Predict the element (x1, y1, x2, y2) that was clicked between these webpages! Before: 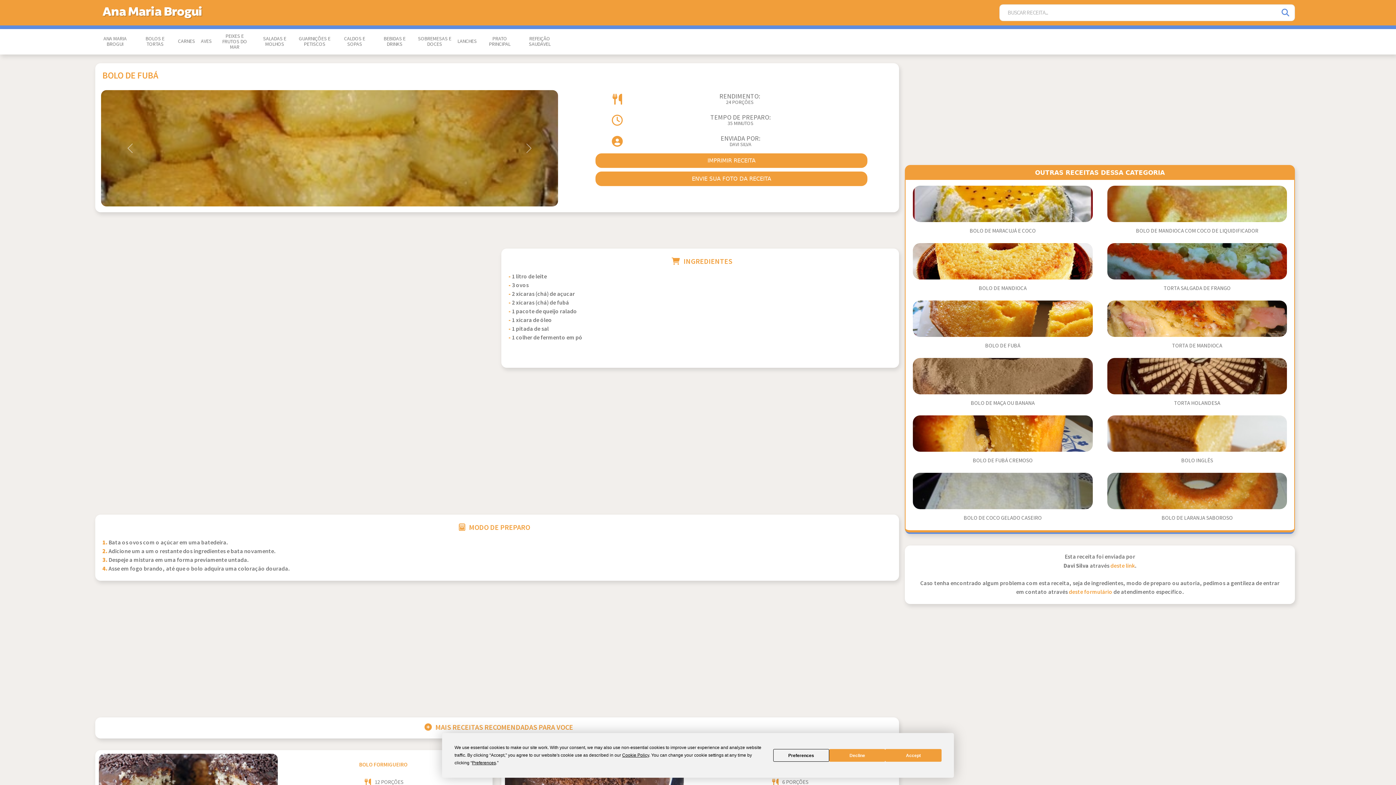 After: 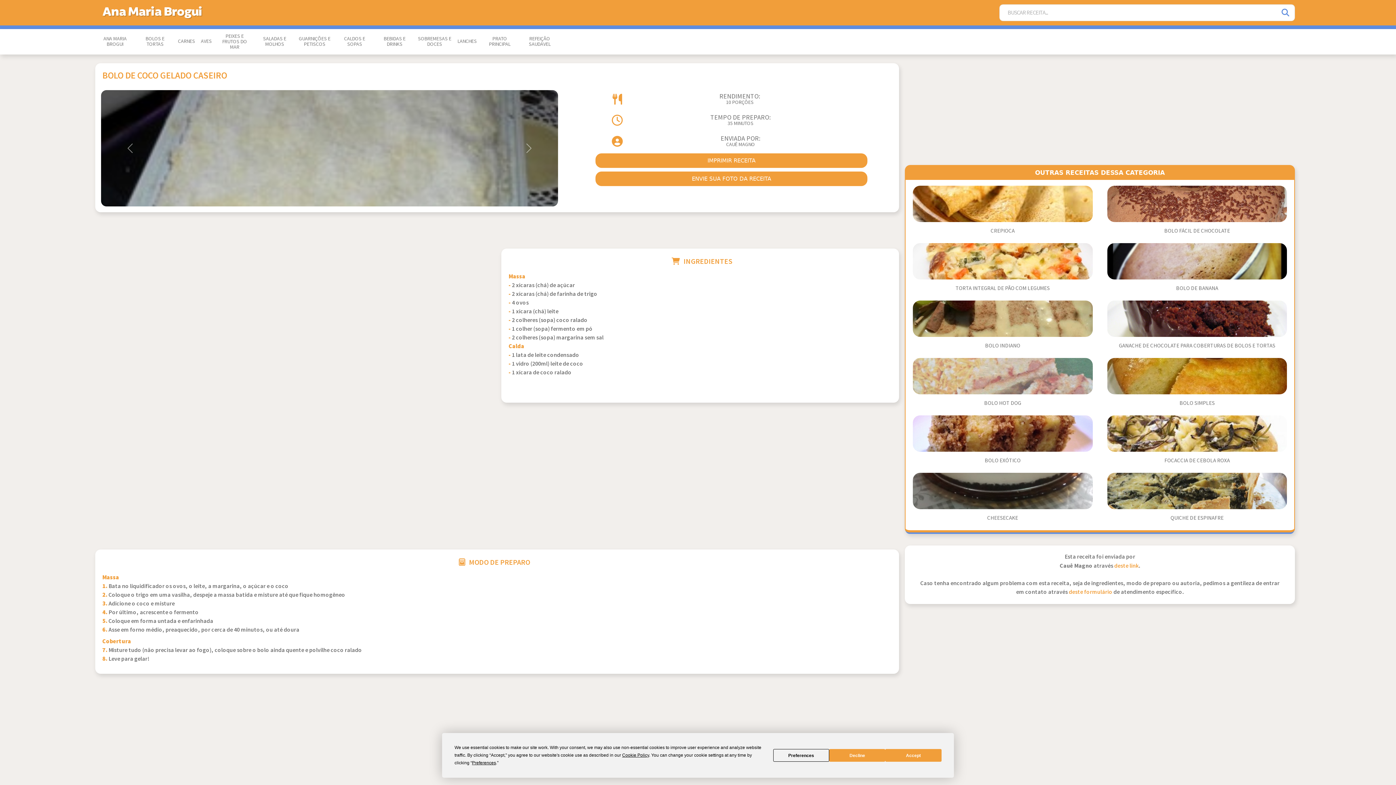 Action: bbox: (910, 470, 1095, 527) label: BOLO DE COCO GELADO CASEIRO